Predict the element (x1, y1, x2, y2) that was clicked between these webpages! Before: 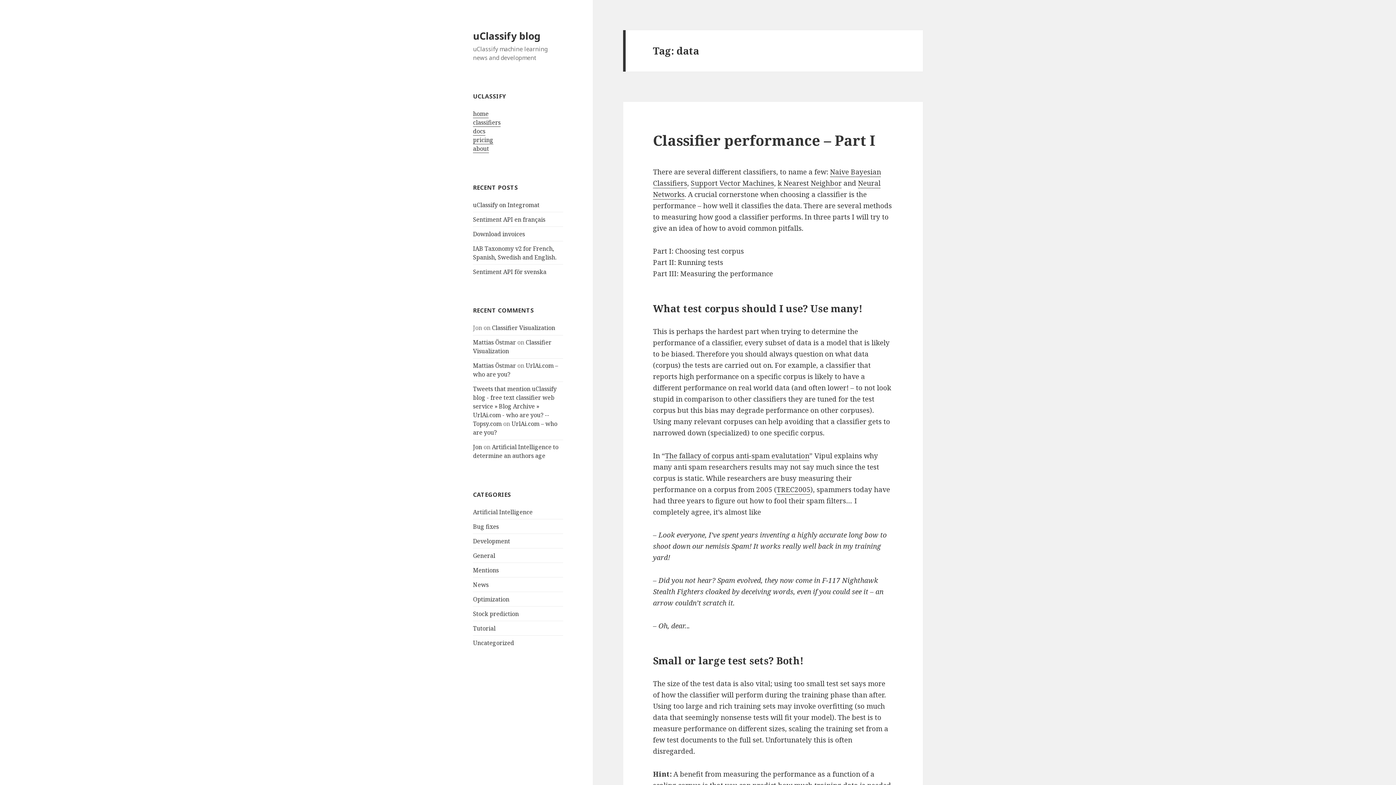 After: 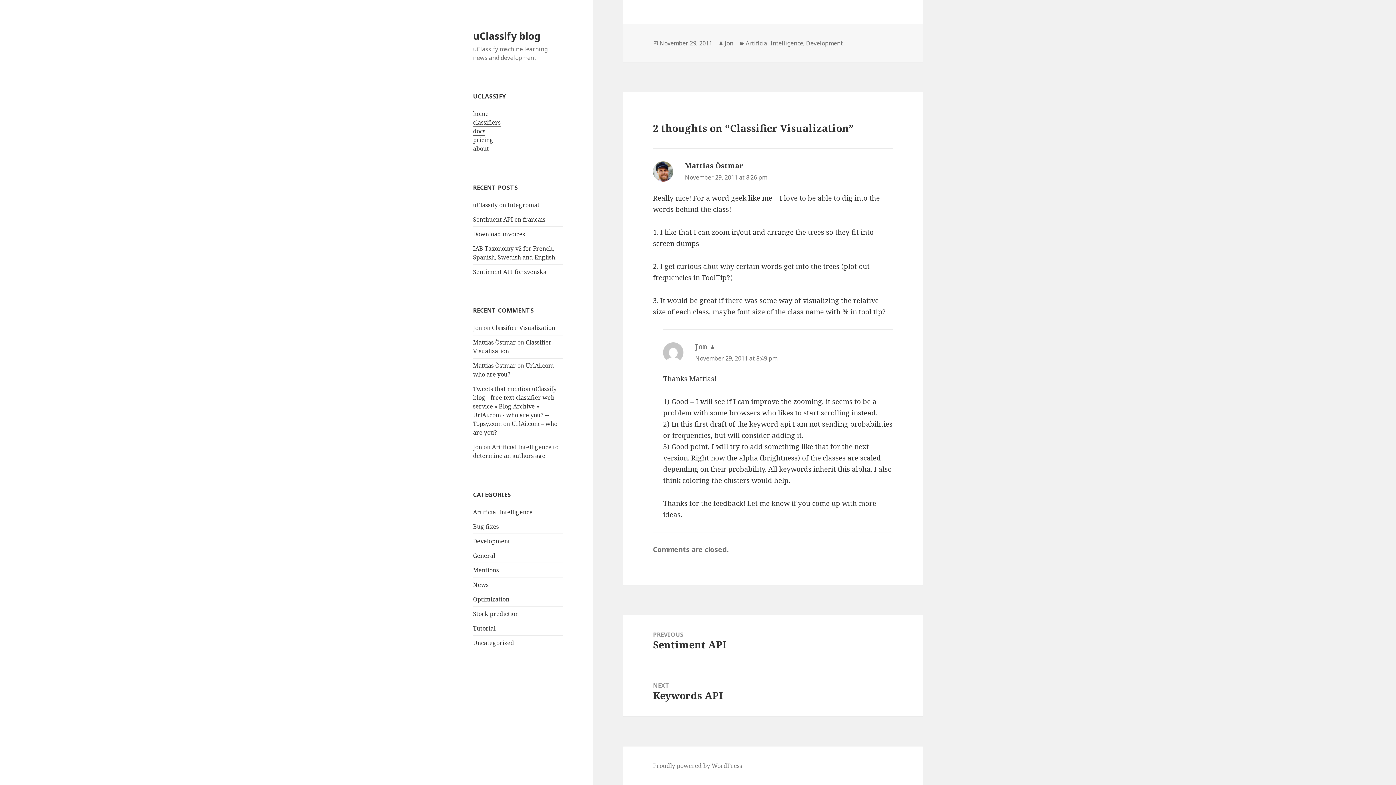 Action: label: Classifier Visualization bbox: (492, 324, 555, 332)